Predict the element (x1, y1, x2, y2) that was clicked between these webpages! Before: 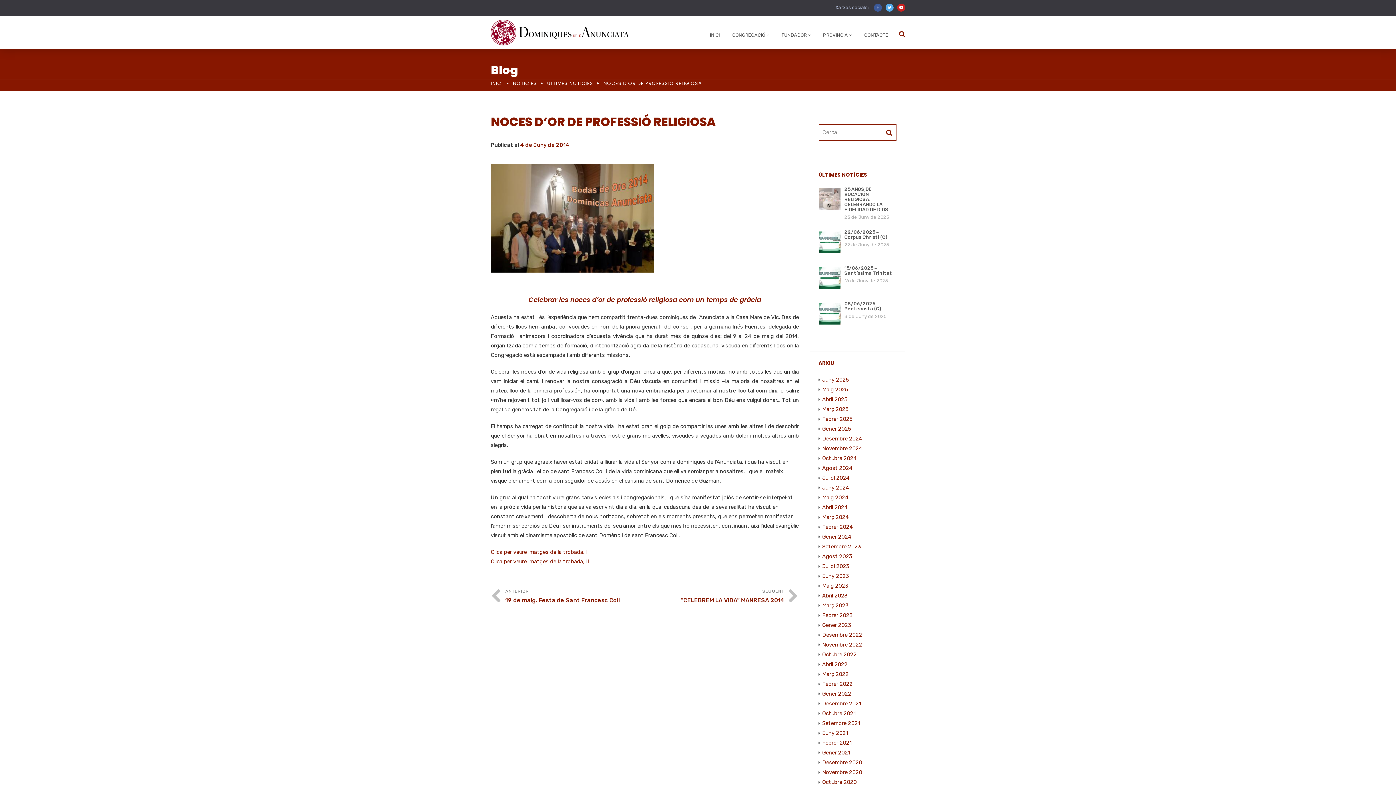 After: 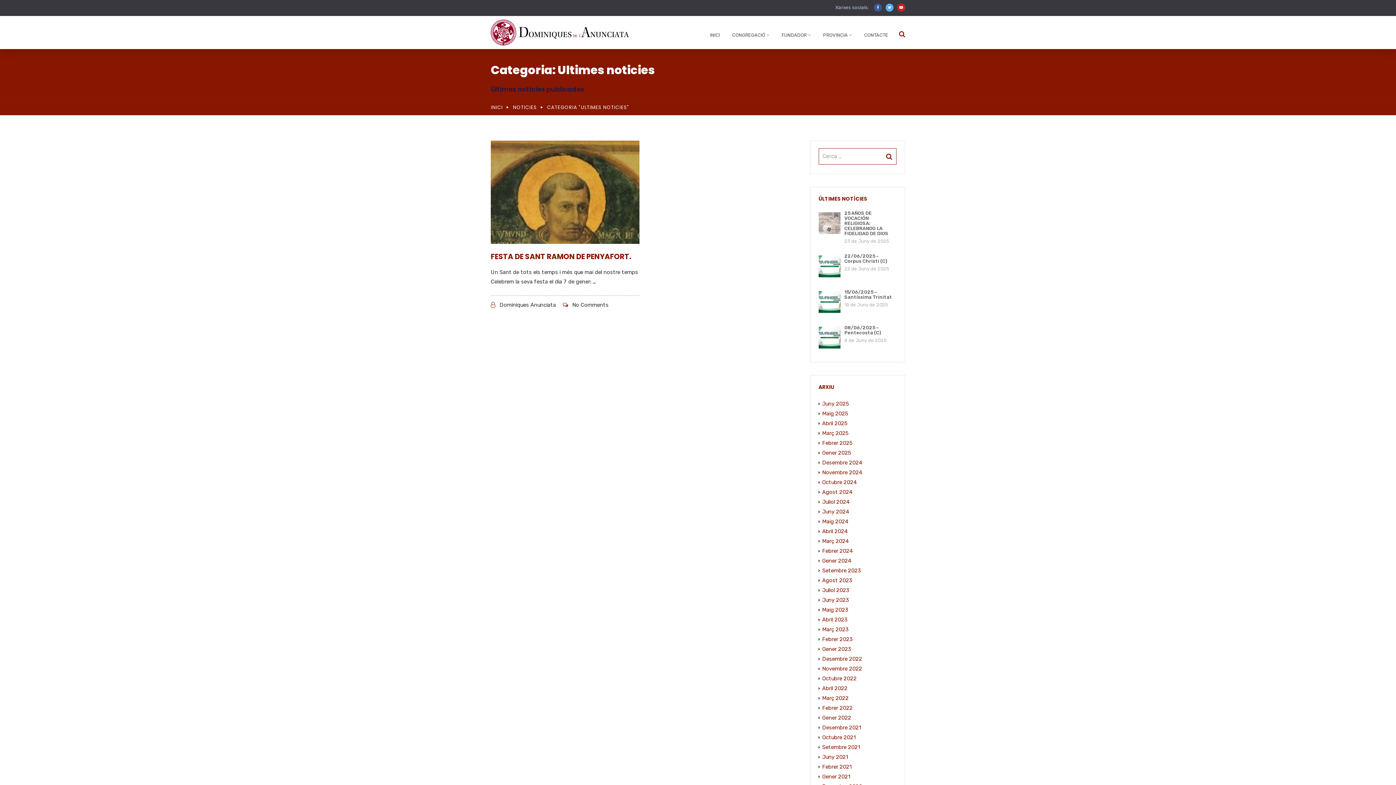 Action: label: Gener 2022 bbox: (818, 690, 851, 697)